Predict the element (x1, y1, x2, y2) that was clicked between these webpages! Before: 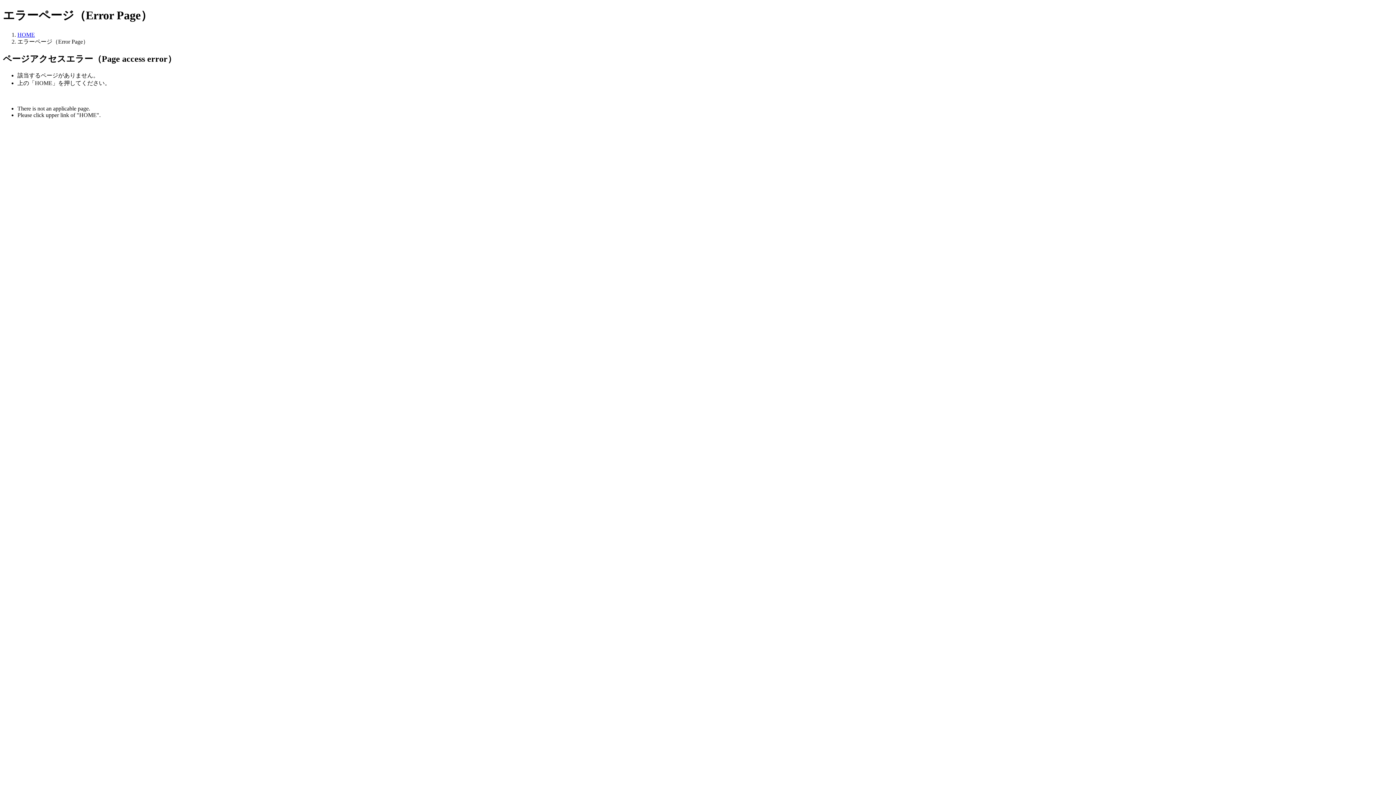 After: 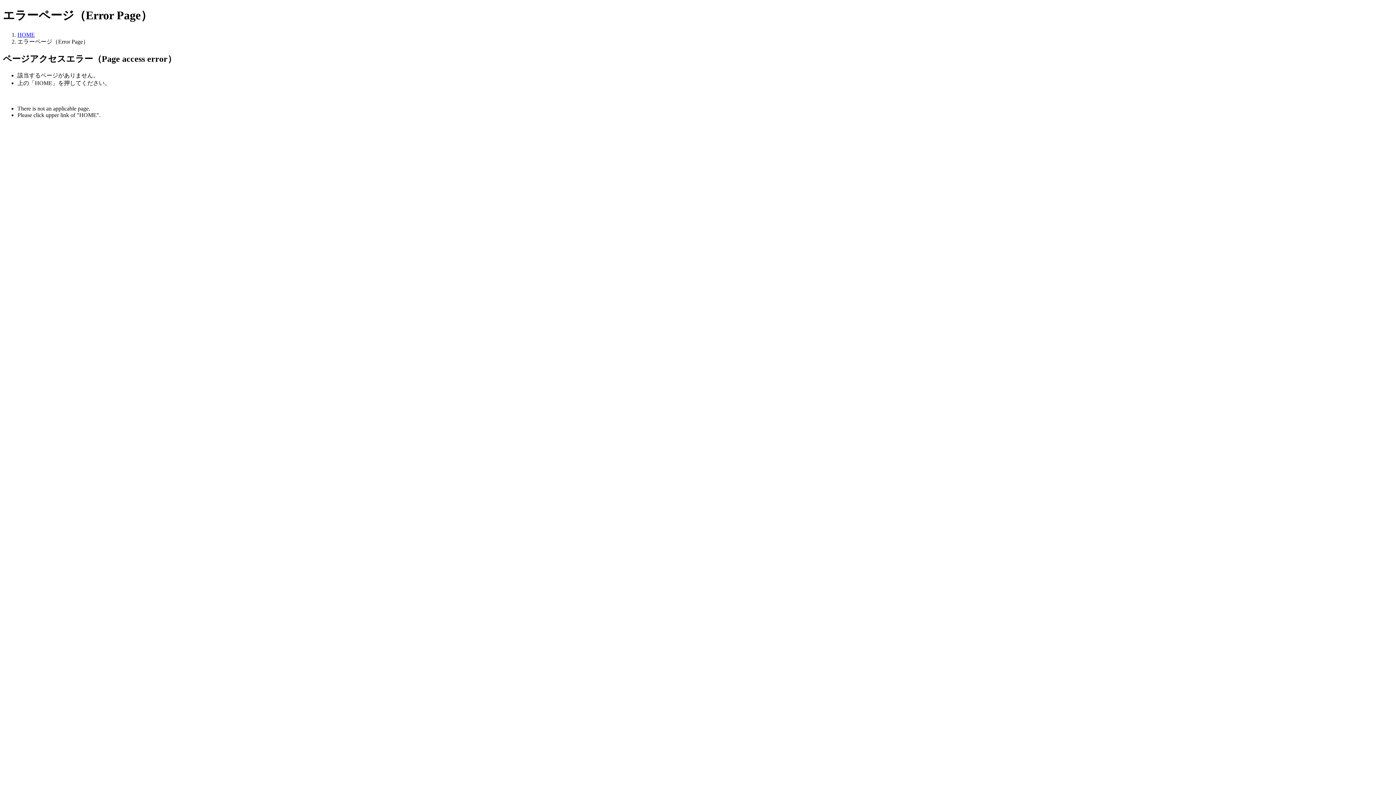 Action: bbox: (17, 31, 34, 37) label: HOME